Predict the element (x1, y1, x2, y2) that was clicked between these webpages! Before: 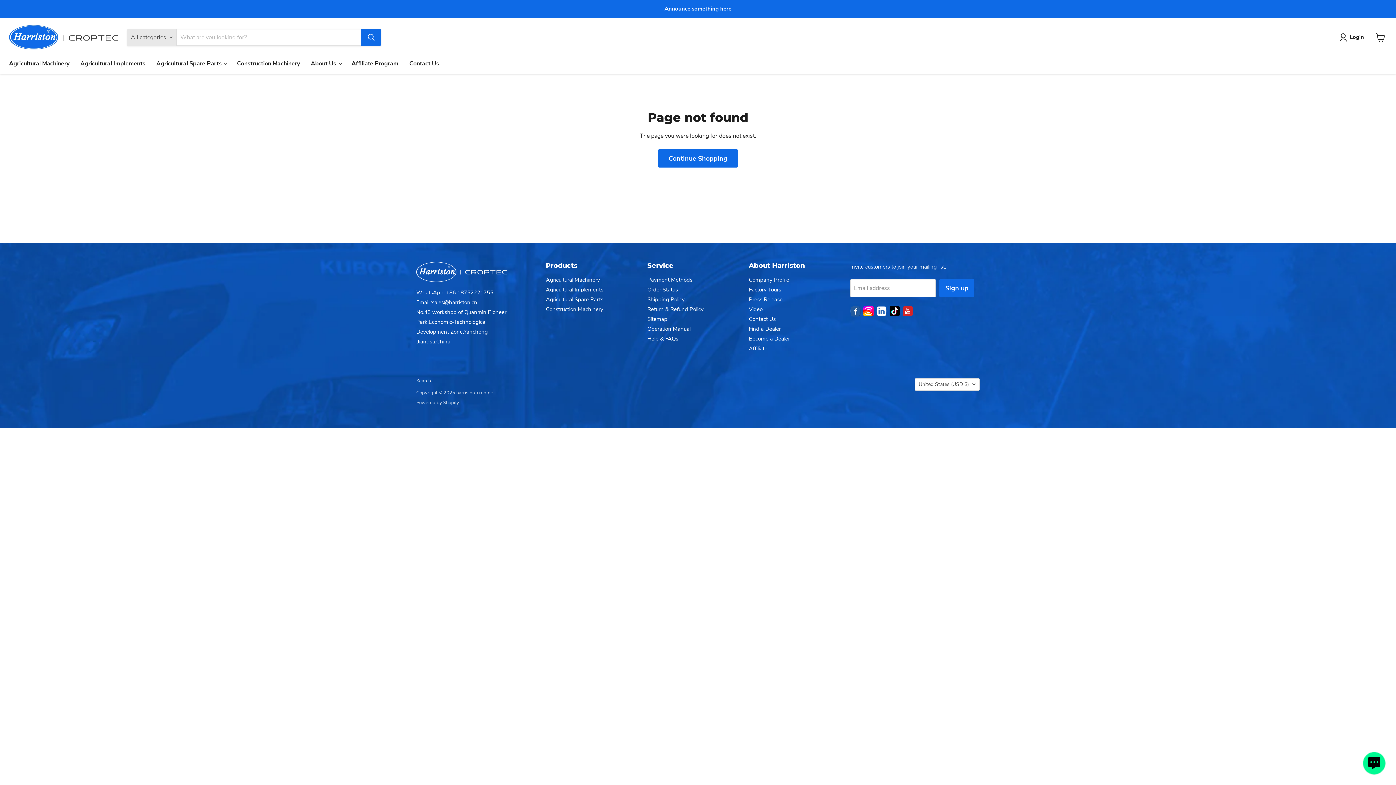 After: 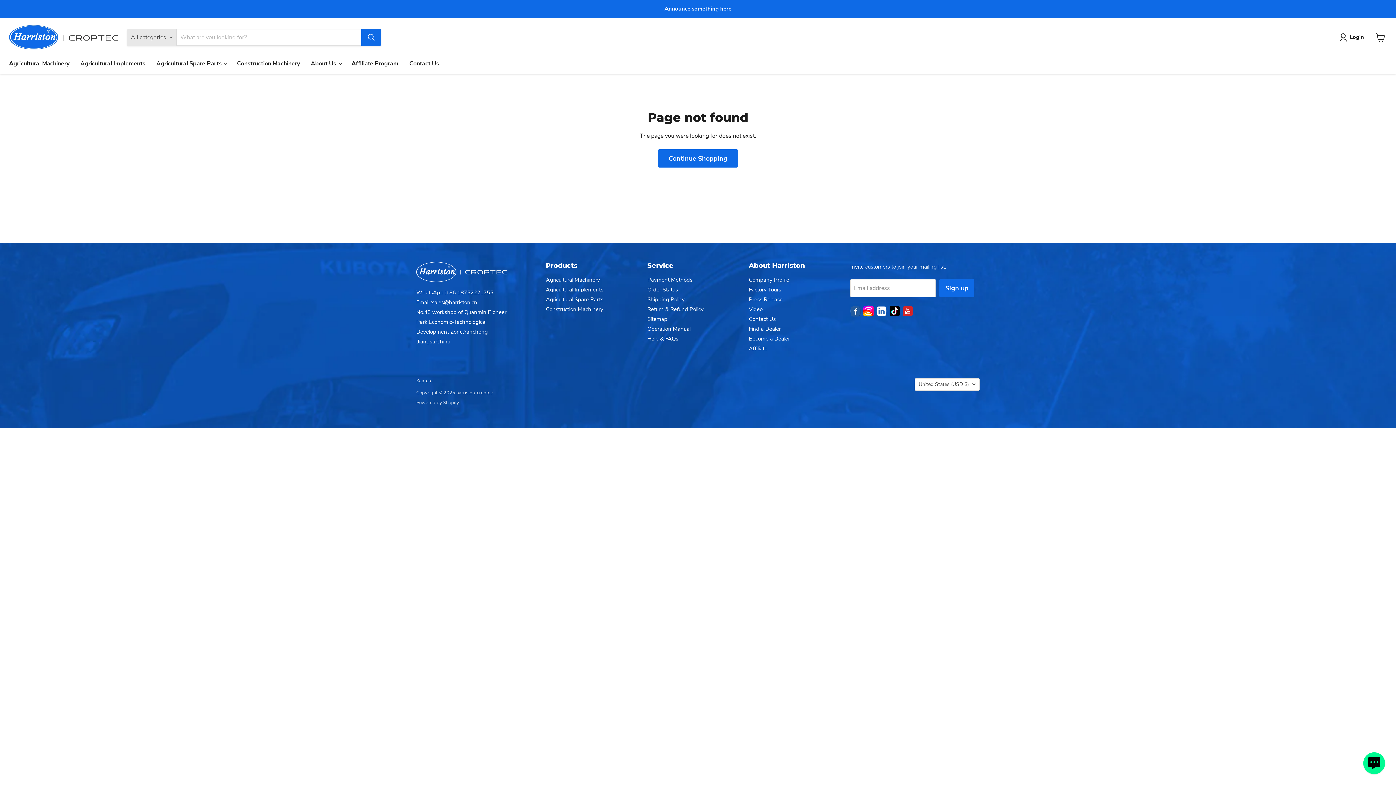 Action: bbox: (863, 306, 873, 316) label: Find us on Instagram